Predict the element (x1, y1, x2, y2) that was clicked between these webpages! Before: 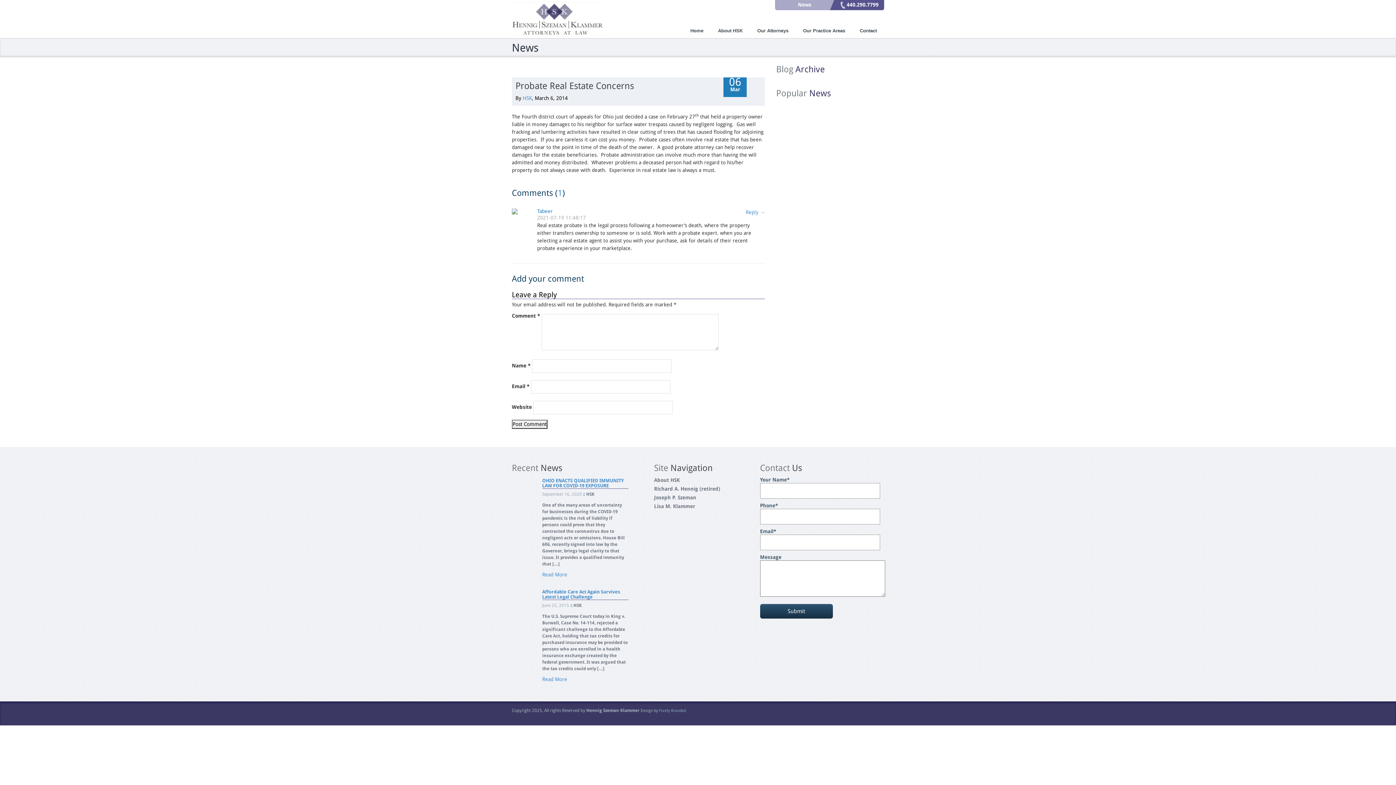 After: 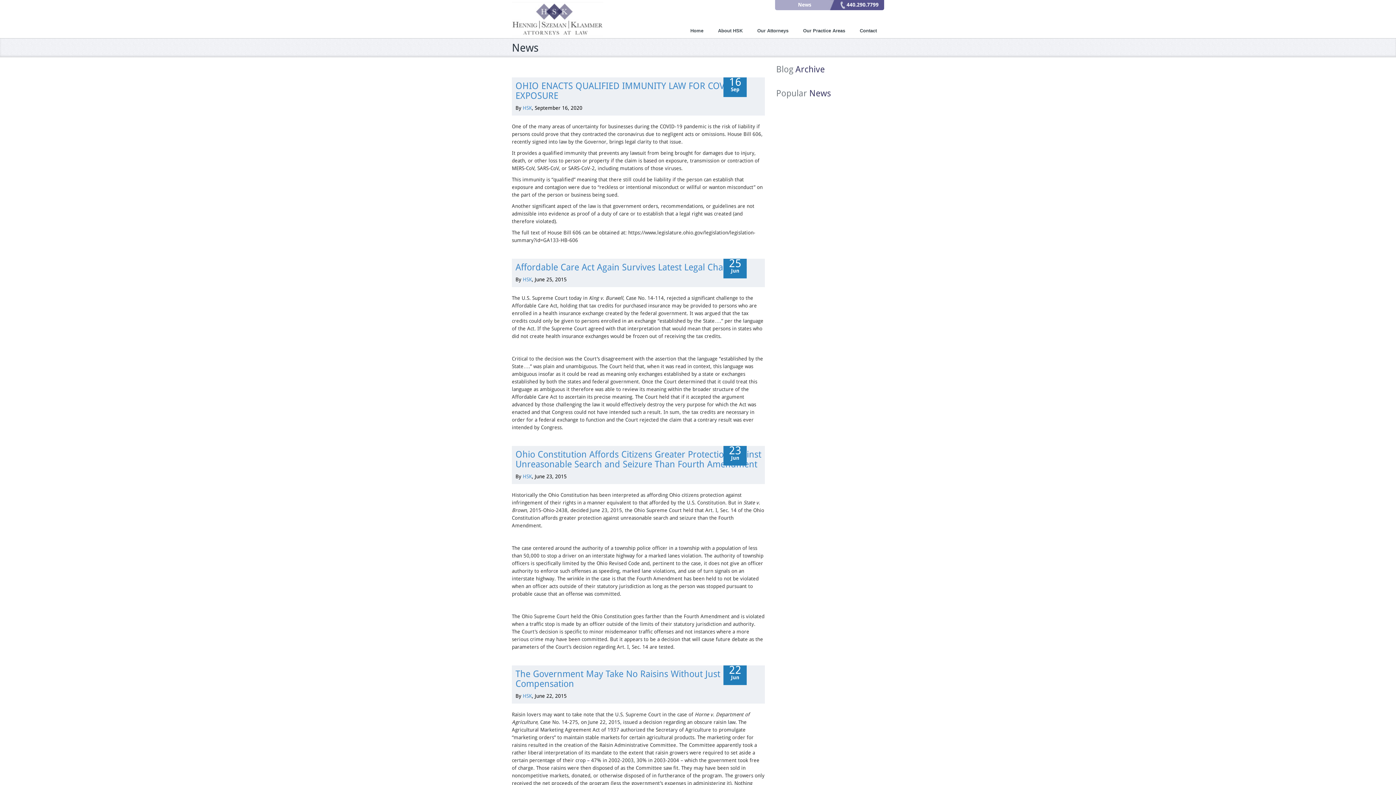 Action: bbox: (780, 1, 826, 7) label:             News          